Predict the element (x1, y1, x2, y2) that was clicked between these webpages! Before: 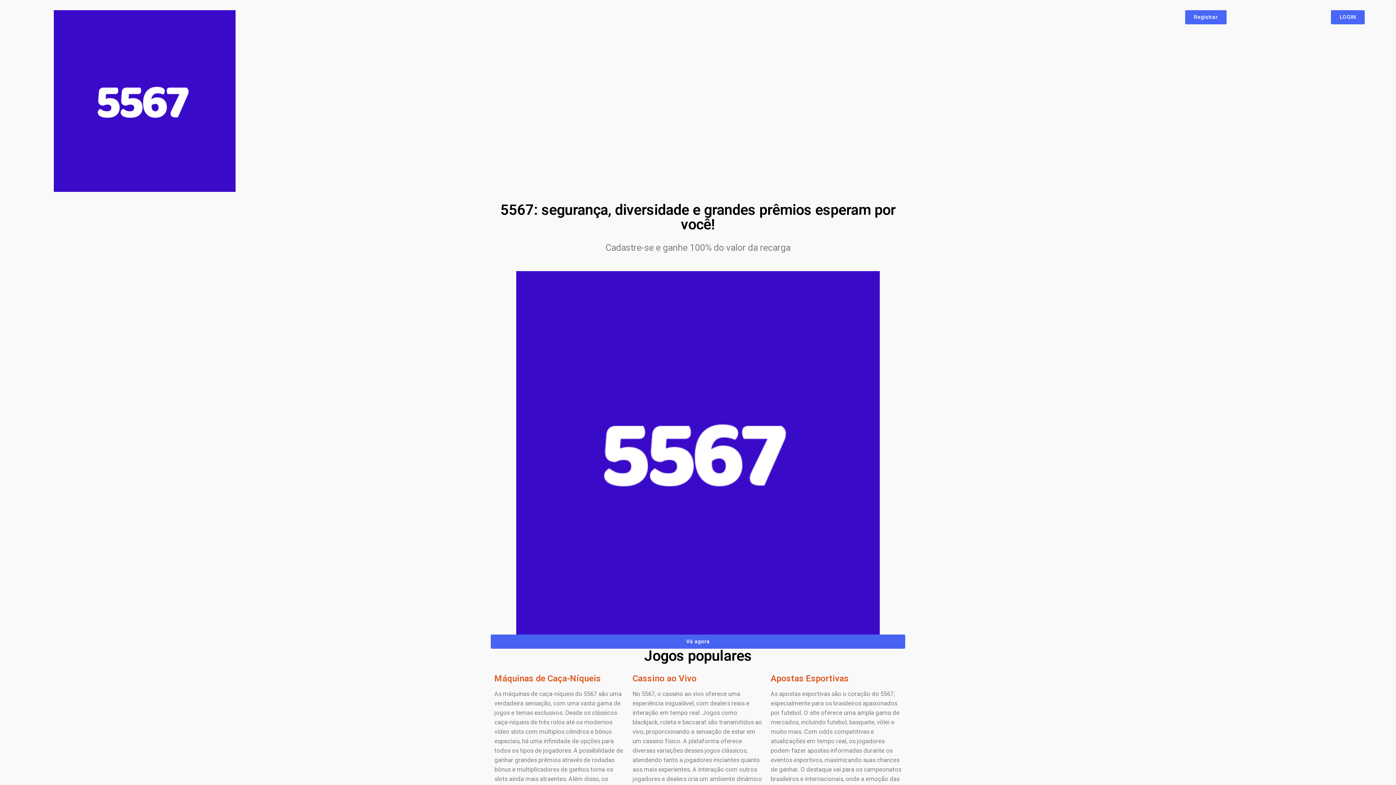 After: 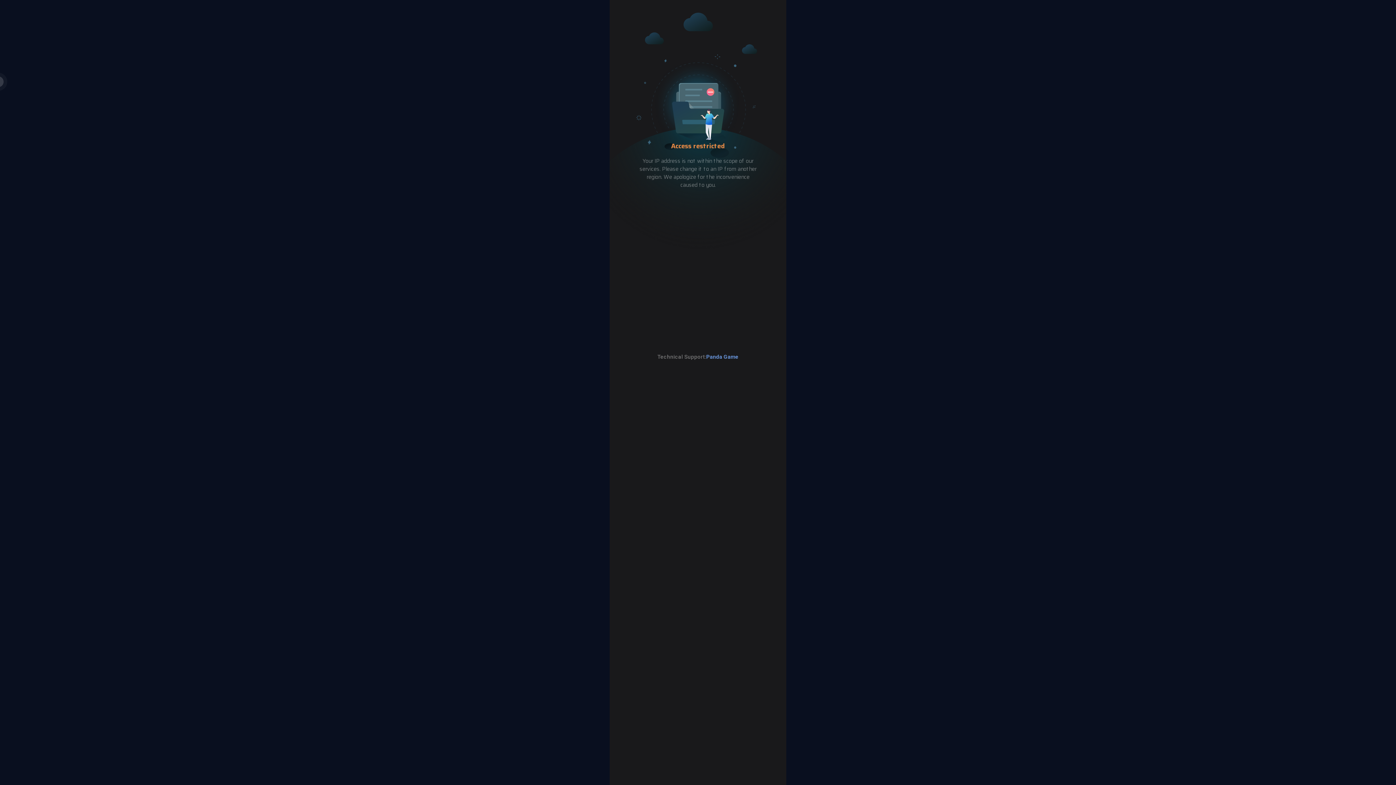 Action: bbox: (490, 634, 905, 649) label: Vá agora